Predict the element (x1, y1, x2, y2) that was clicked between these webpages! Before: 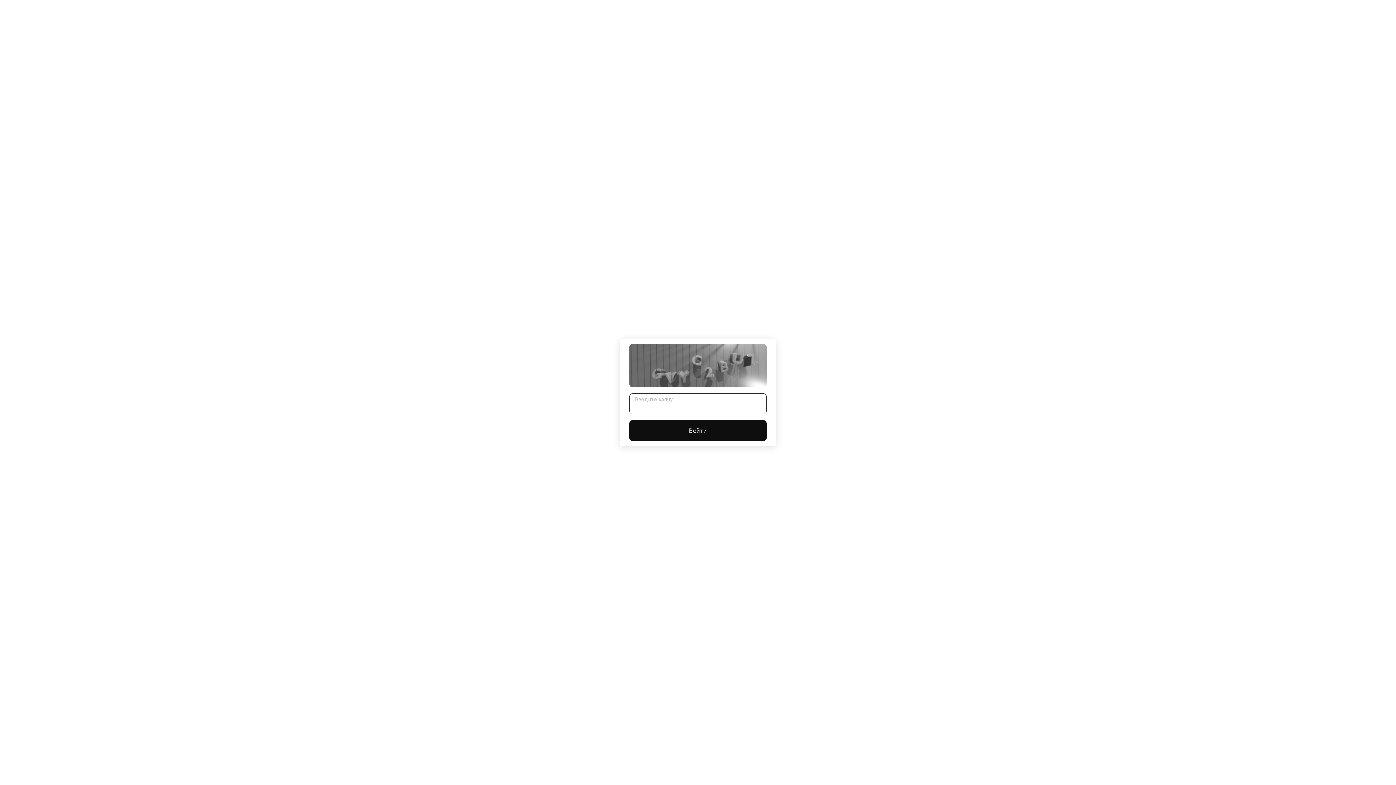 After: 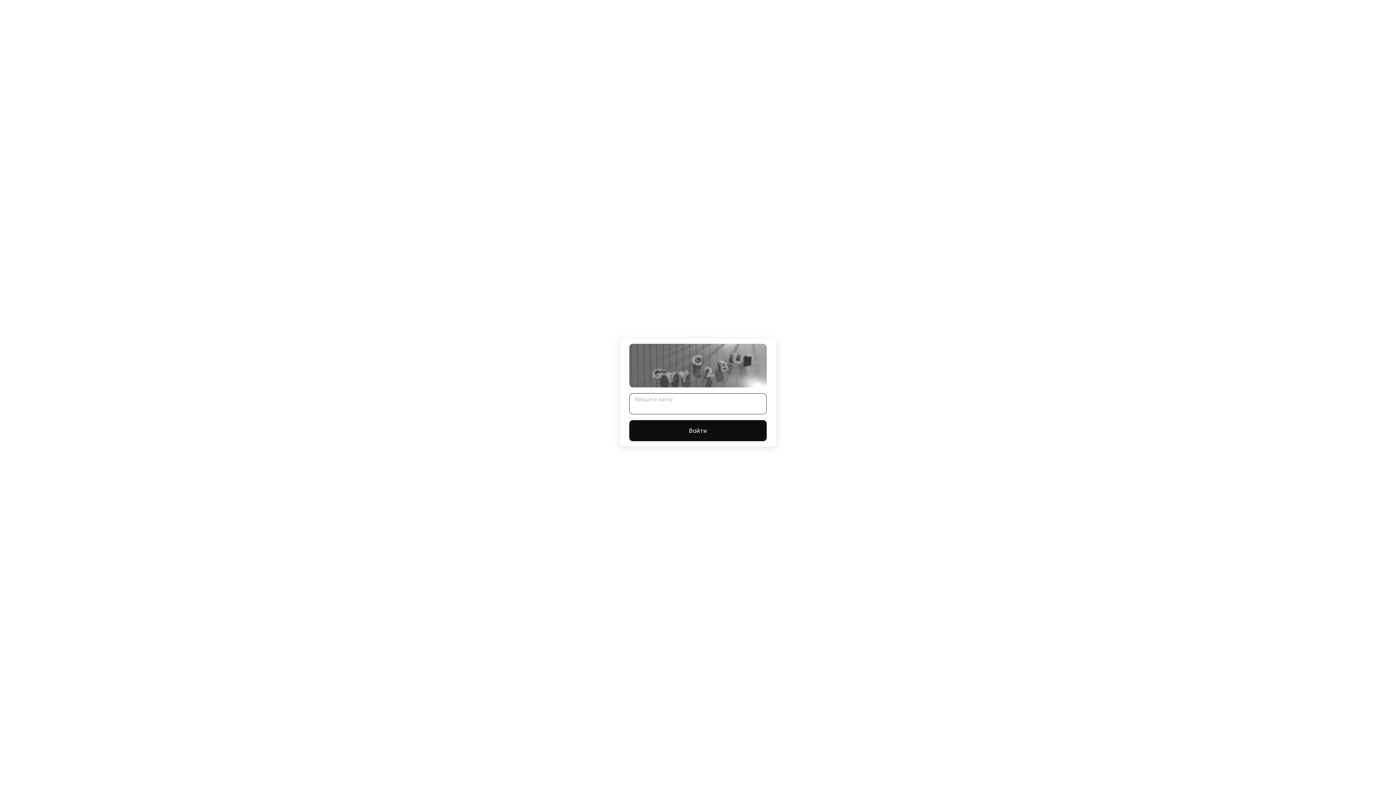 Action: label: Войти bbox: (629, 420, 766, 441)